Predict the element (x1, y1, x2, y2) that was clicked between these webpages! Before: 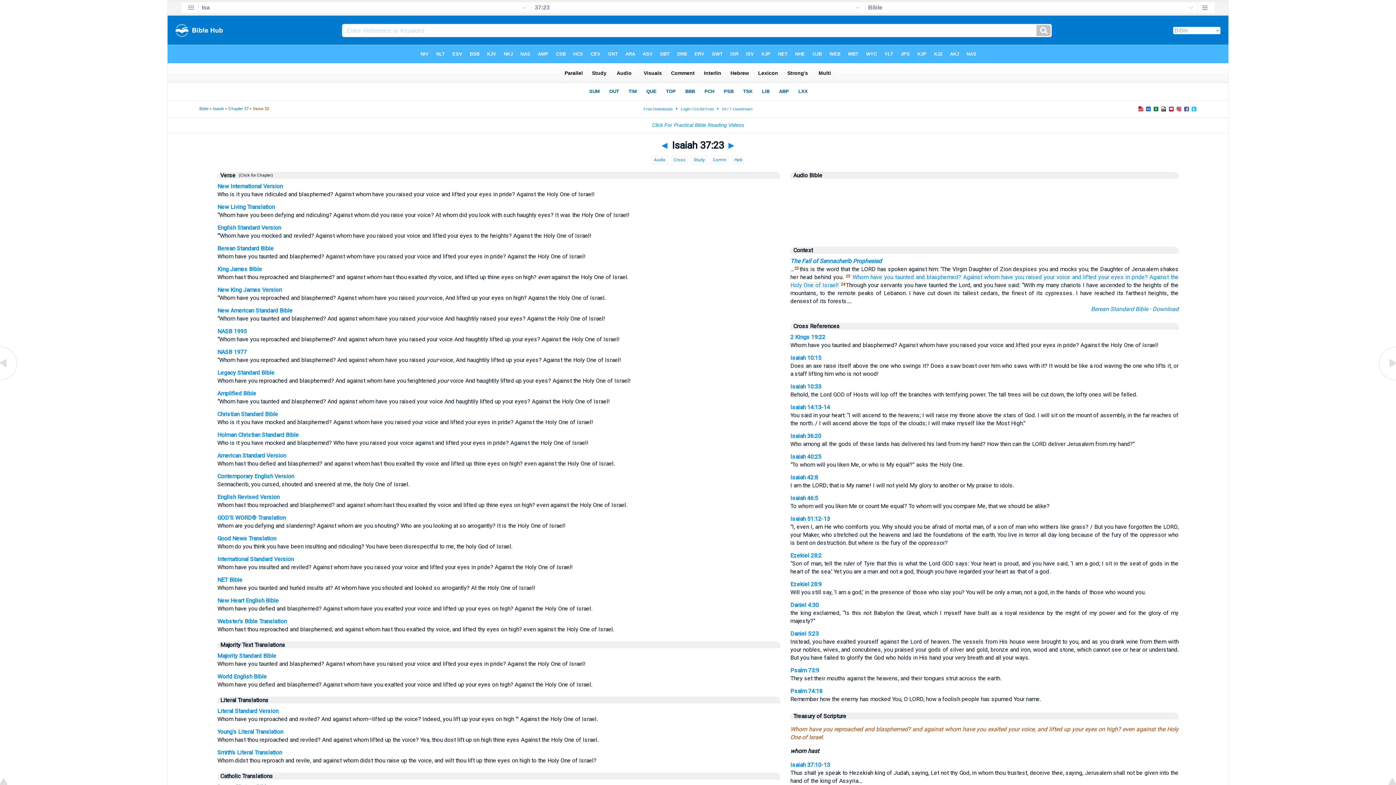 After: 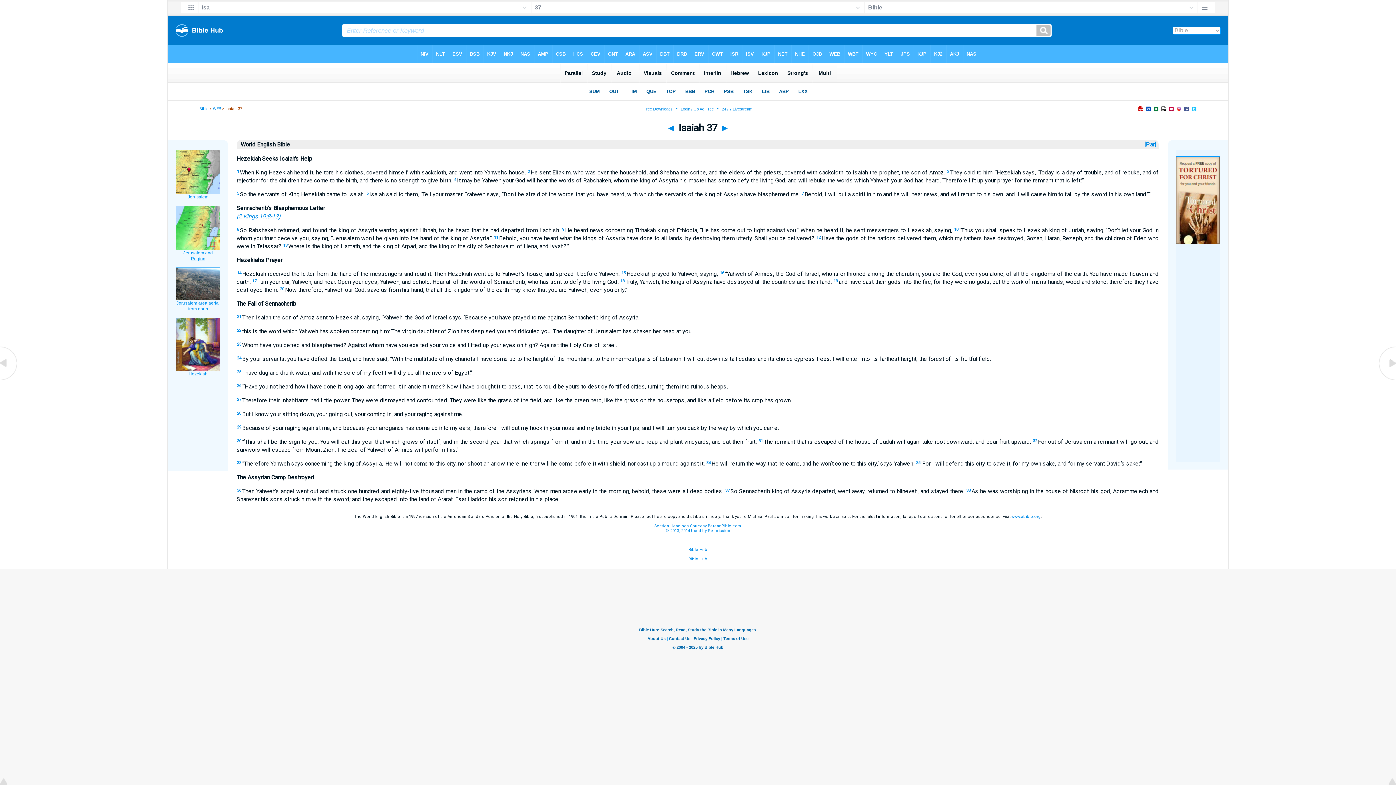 Action: bbox: (217, 673, 266, 680) label: World English Bible